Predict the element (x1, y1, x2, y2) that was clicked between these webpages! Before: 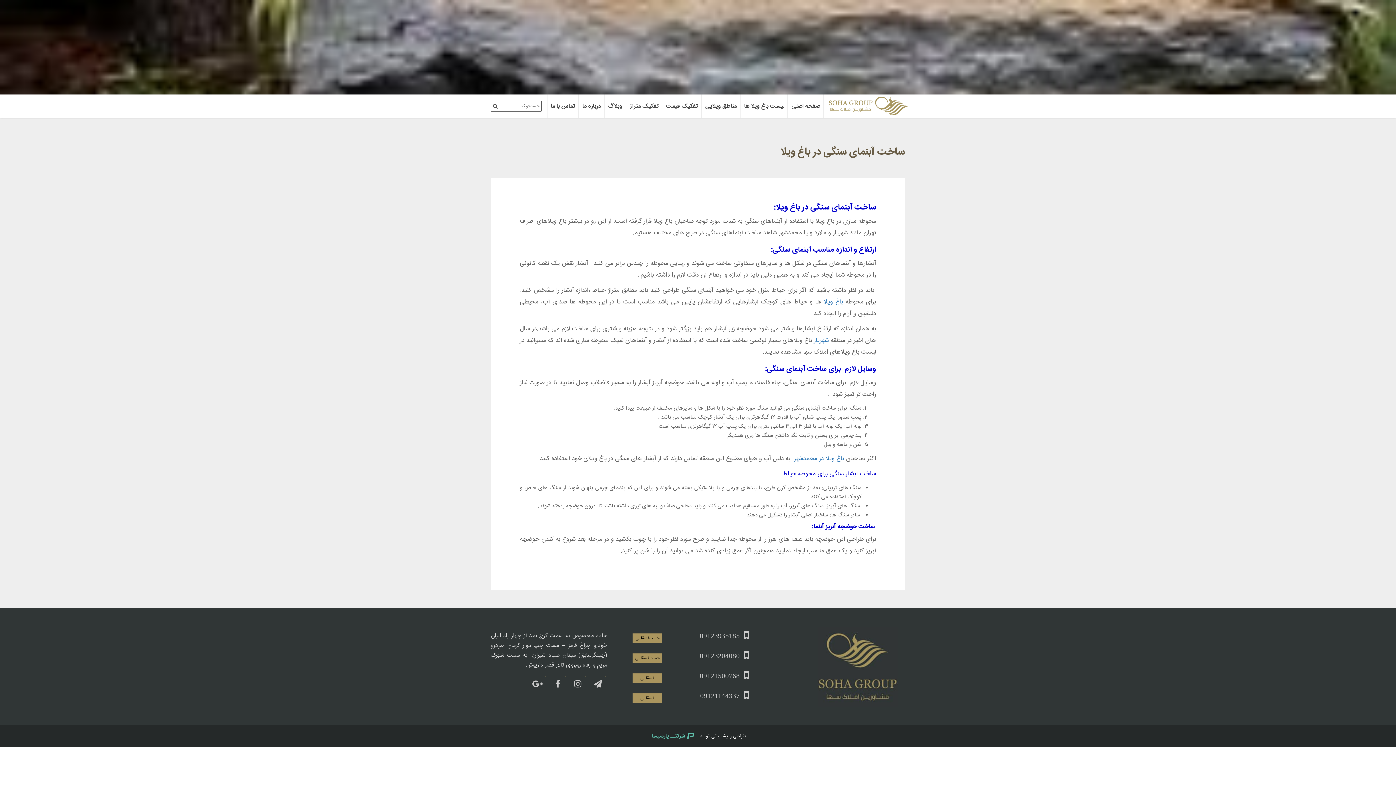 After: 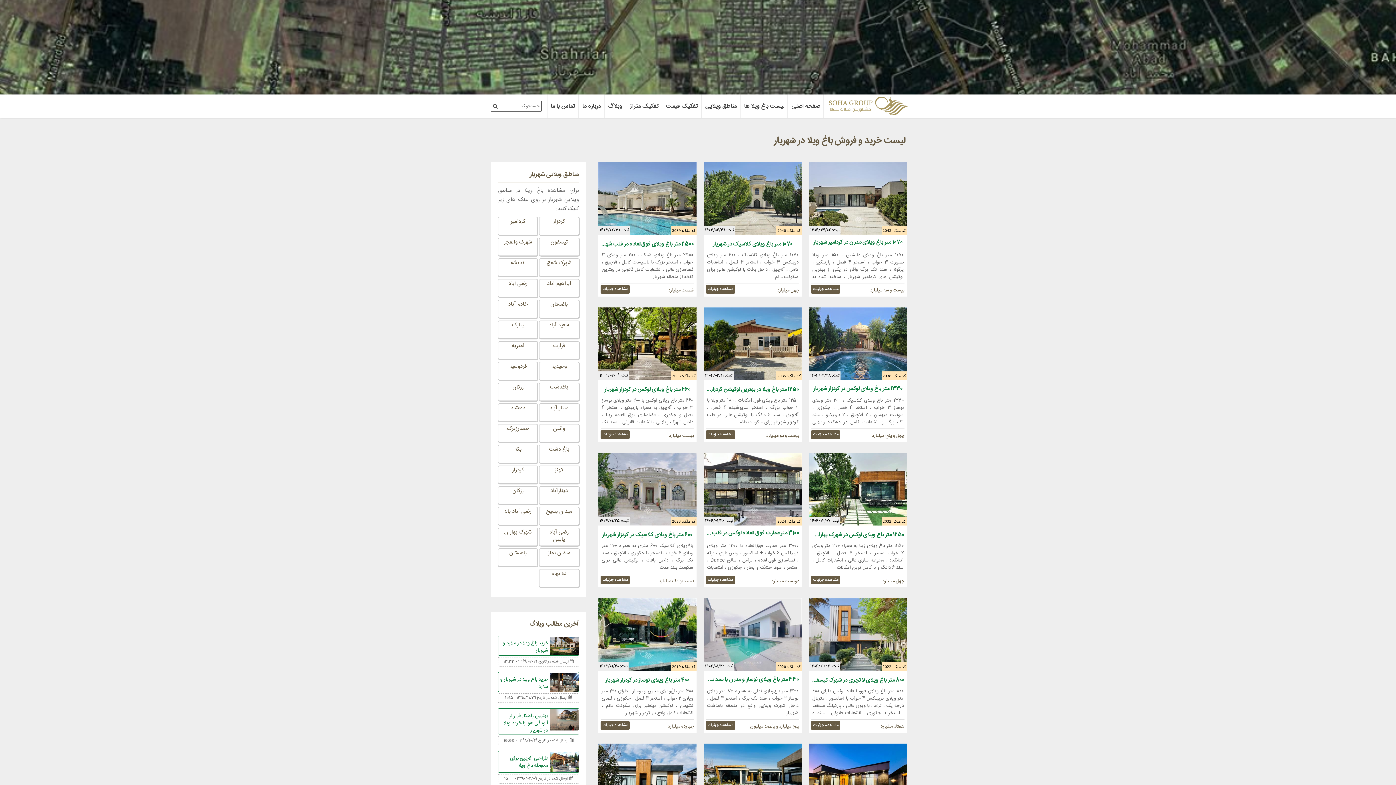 Action: label: شهریار bbox: (814, 335, 829, 345)